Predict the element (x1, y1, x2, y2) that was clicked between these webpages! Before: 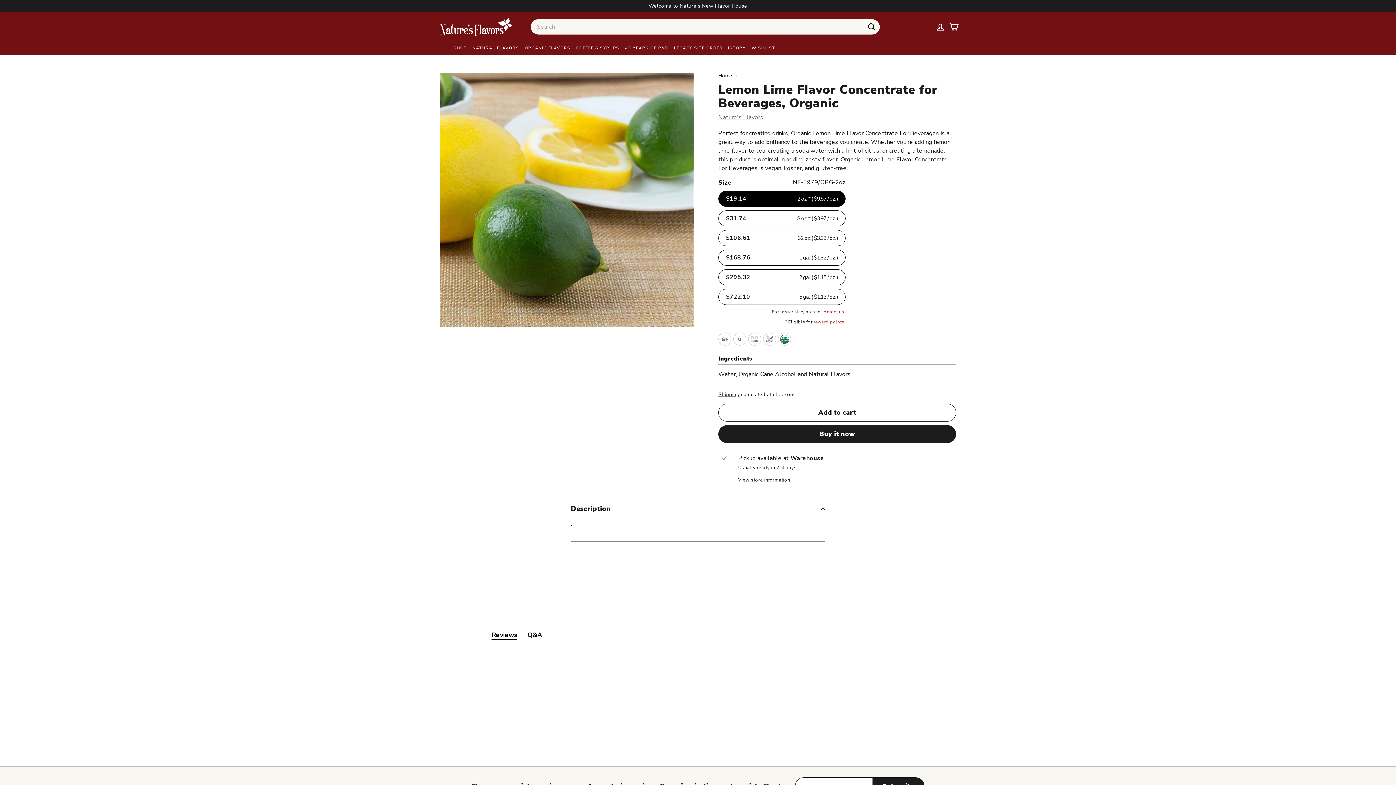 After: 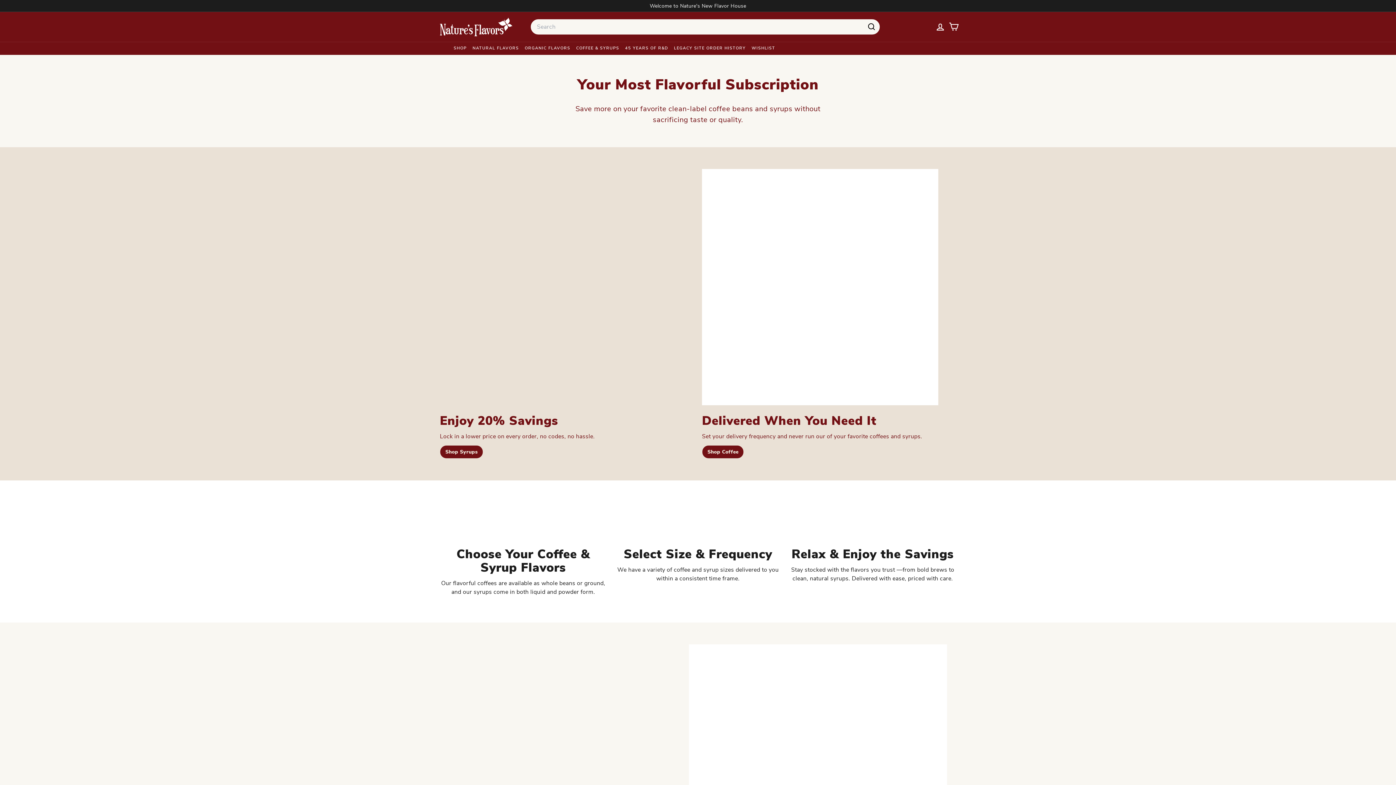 Action: bbox: (573, 41, 622, 54) label: COFFEE & SYRUPS